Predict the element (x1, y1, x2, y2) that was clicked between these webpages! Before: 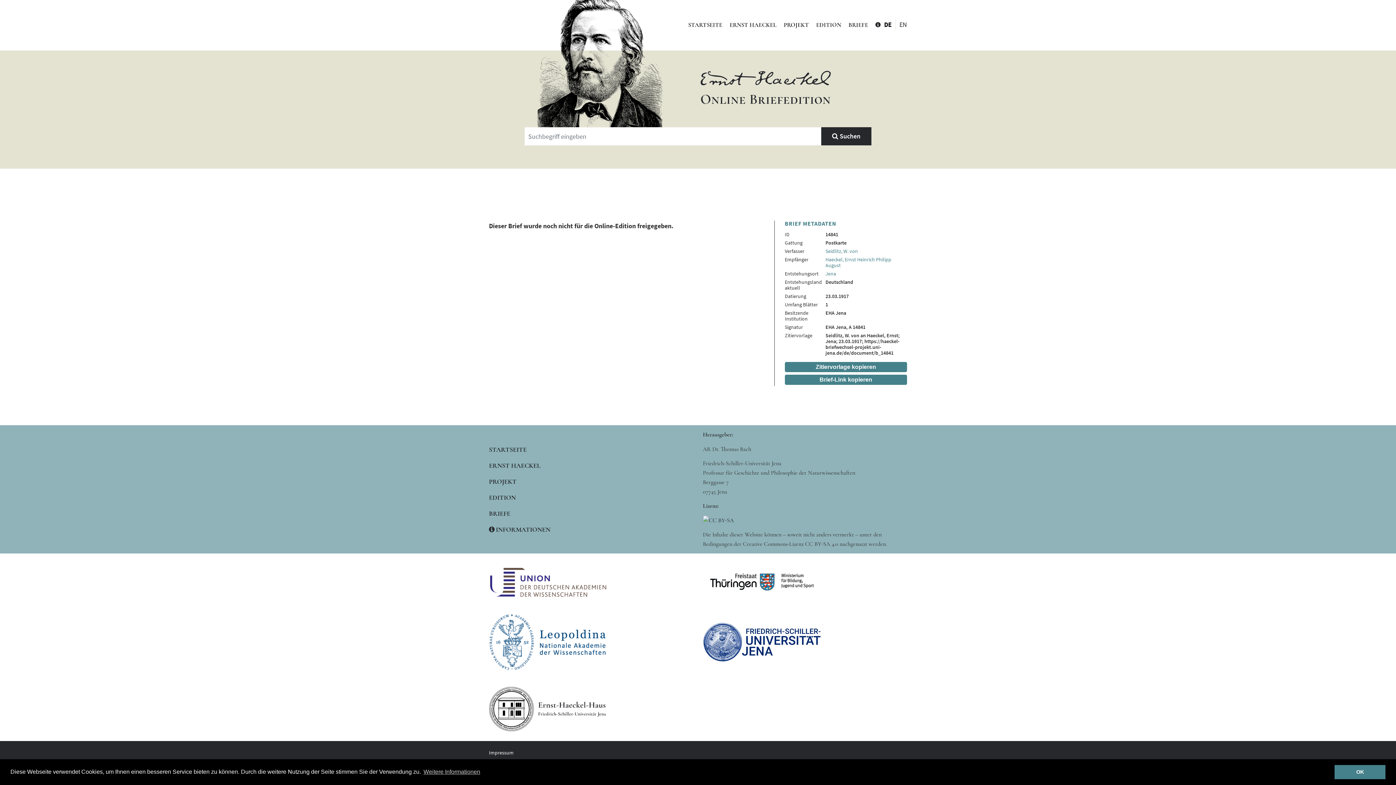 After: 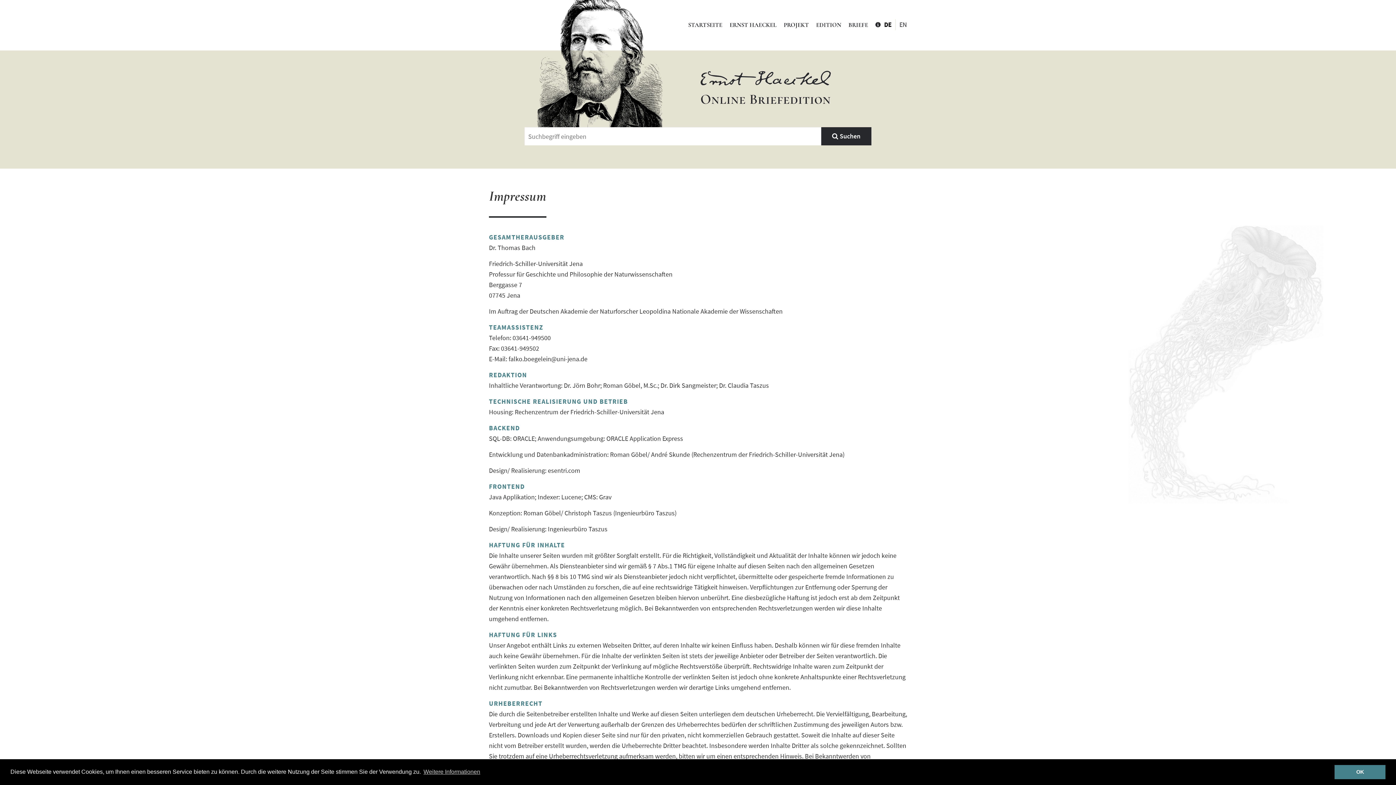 Action: bbox: (489, 749, 513, 756) label: Impressum